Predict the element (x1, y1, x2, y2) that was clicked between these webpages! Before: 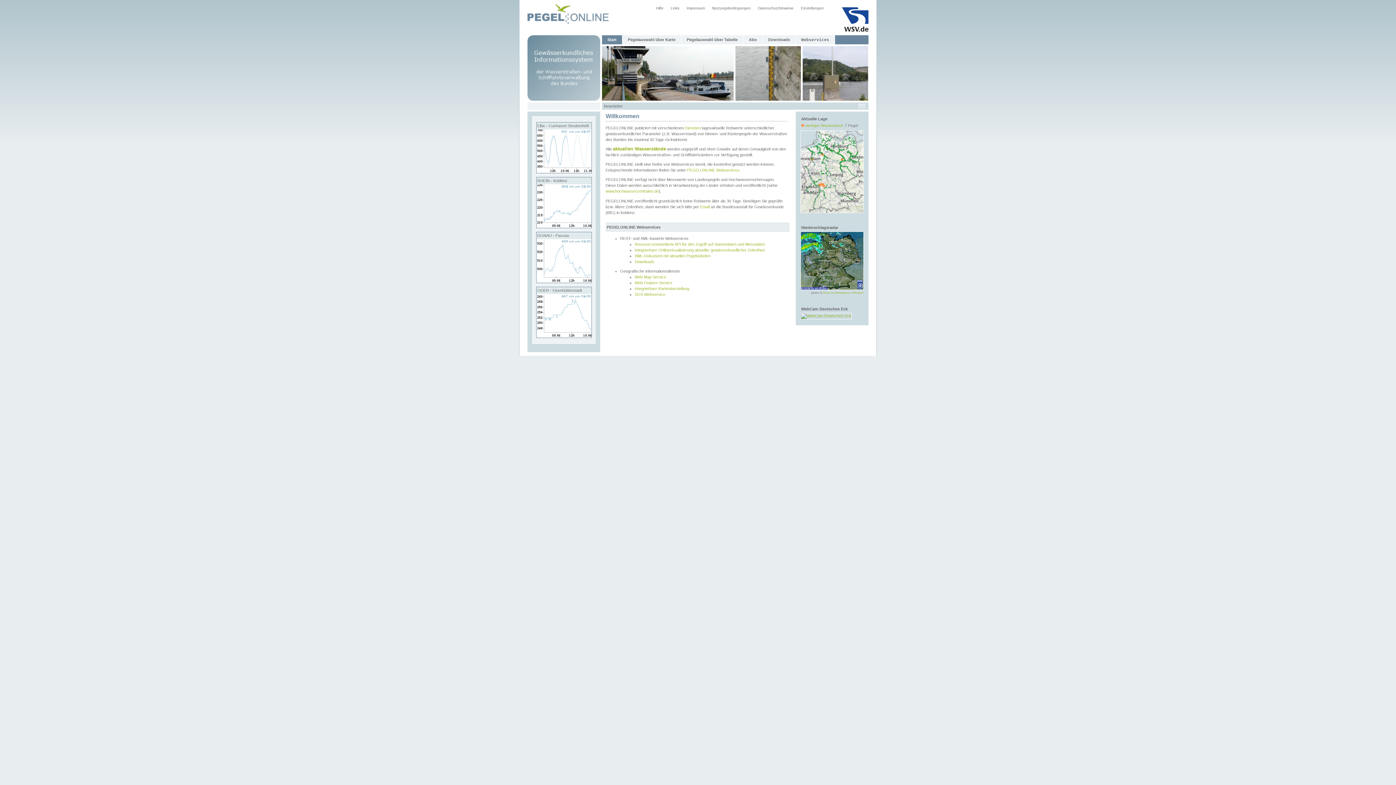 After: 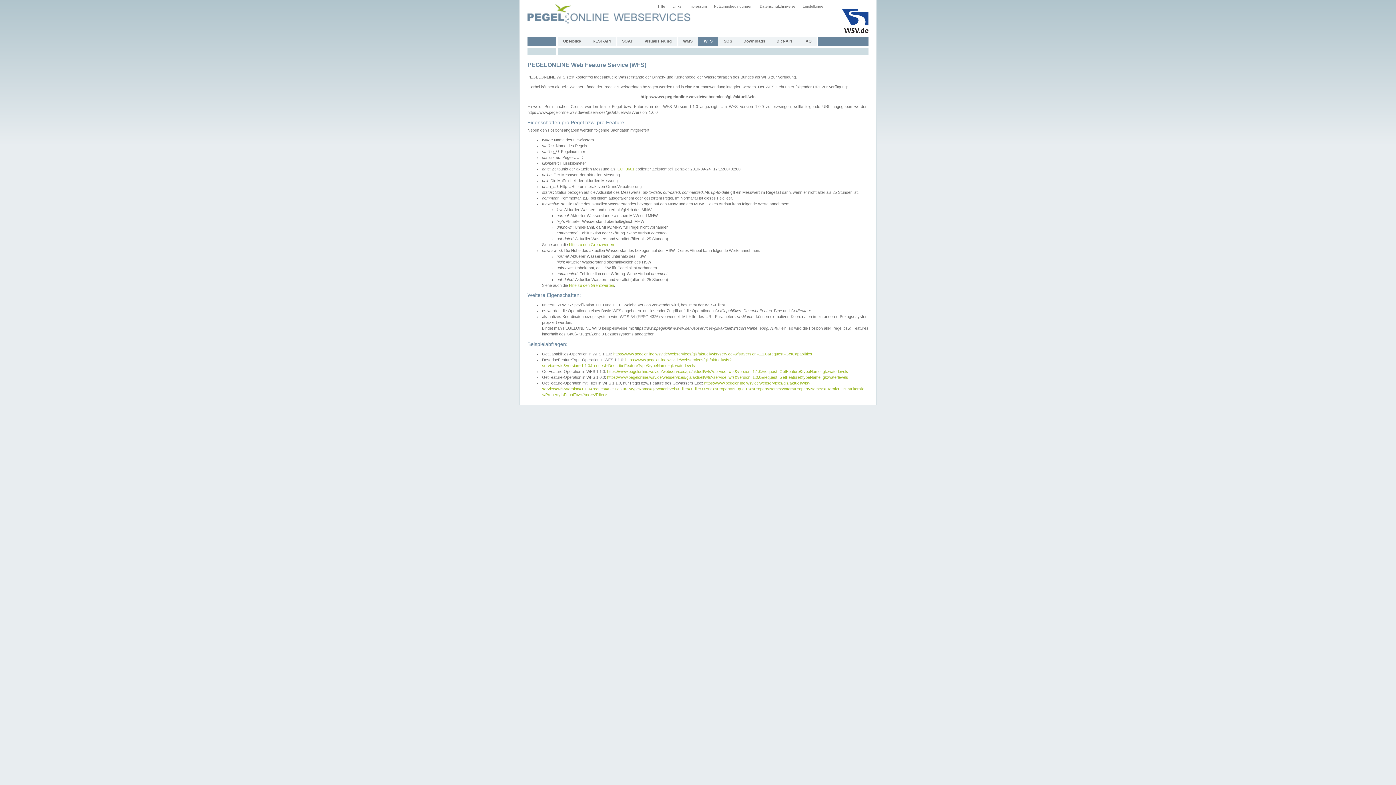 Action: label: Web Feature Service bbox: (634, 280, 672, 285)